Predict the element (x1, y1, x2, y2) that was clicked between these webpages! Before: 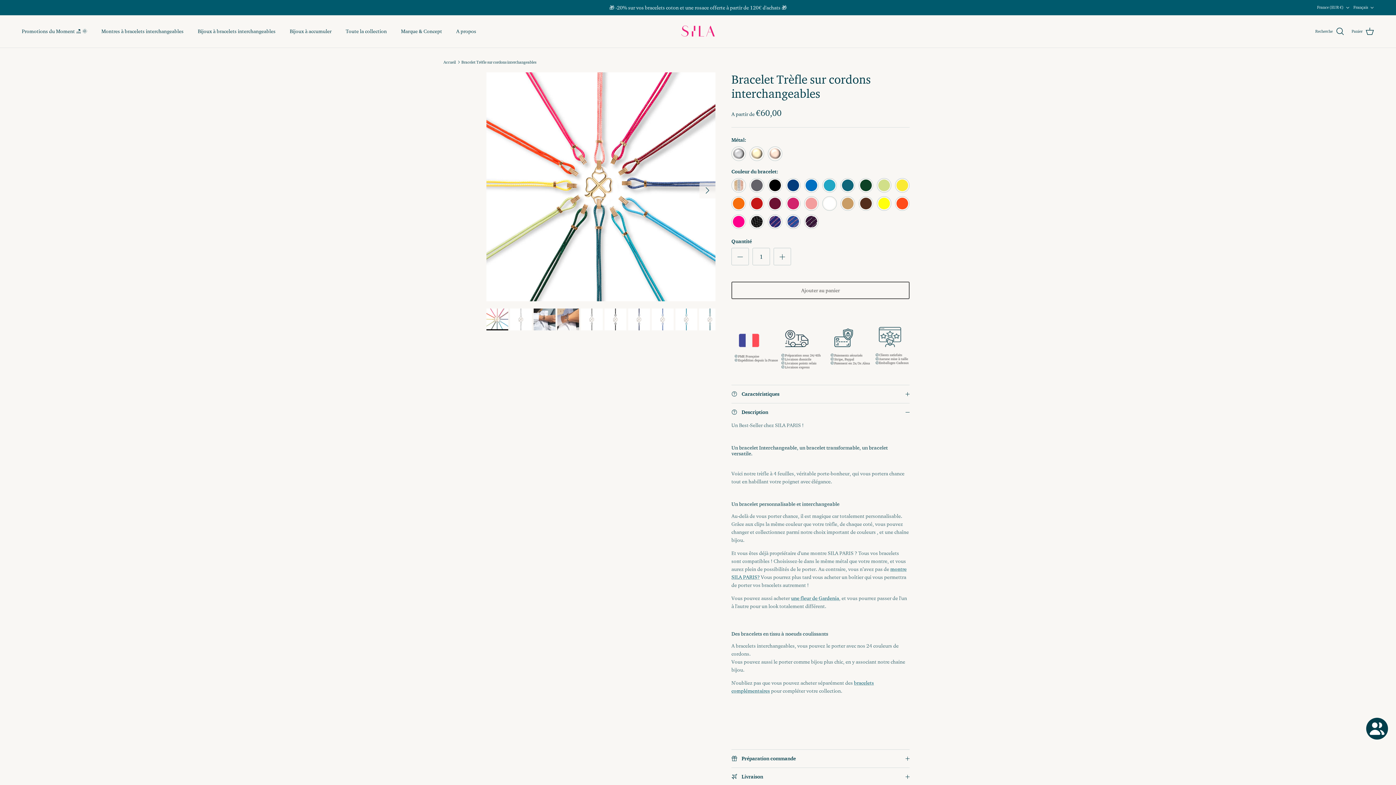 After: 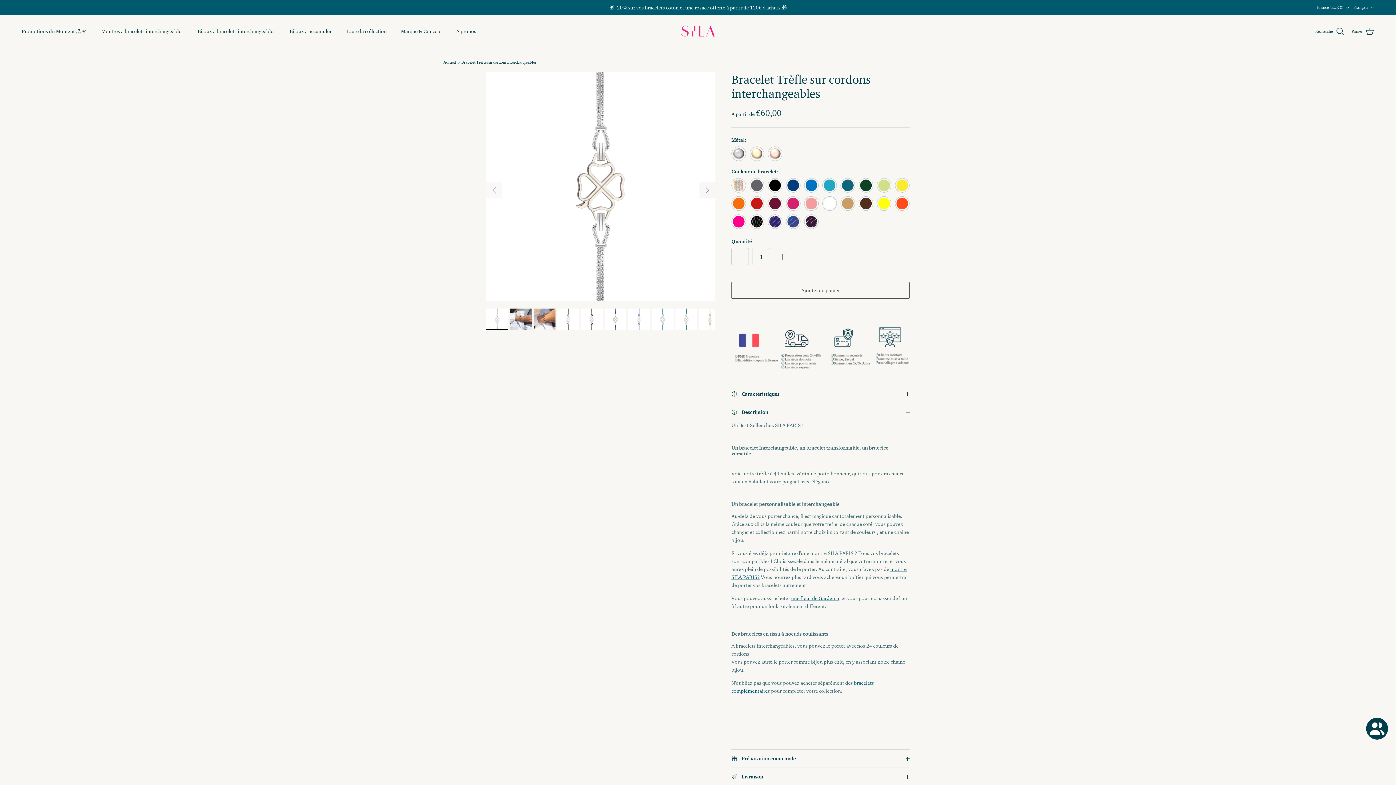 Action: label: Suivant bbox: (699, 182, 715, 198)